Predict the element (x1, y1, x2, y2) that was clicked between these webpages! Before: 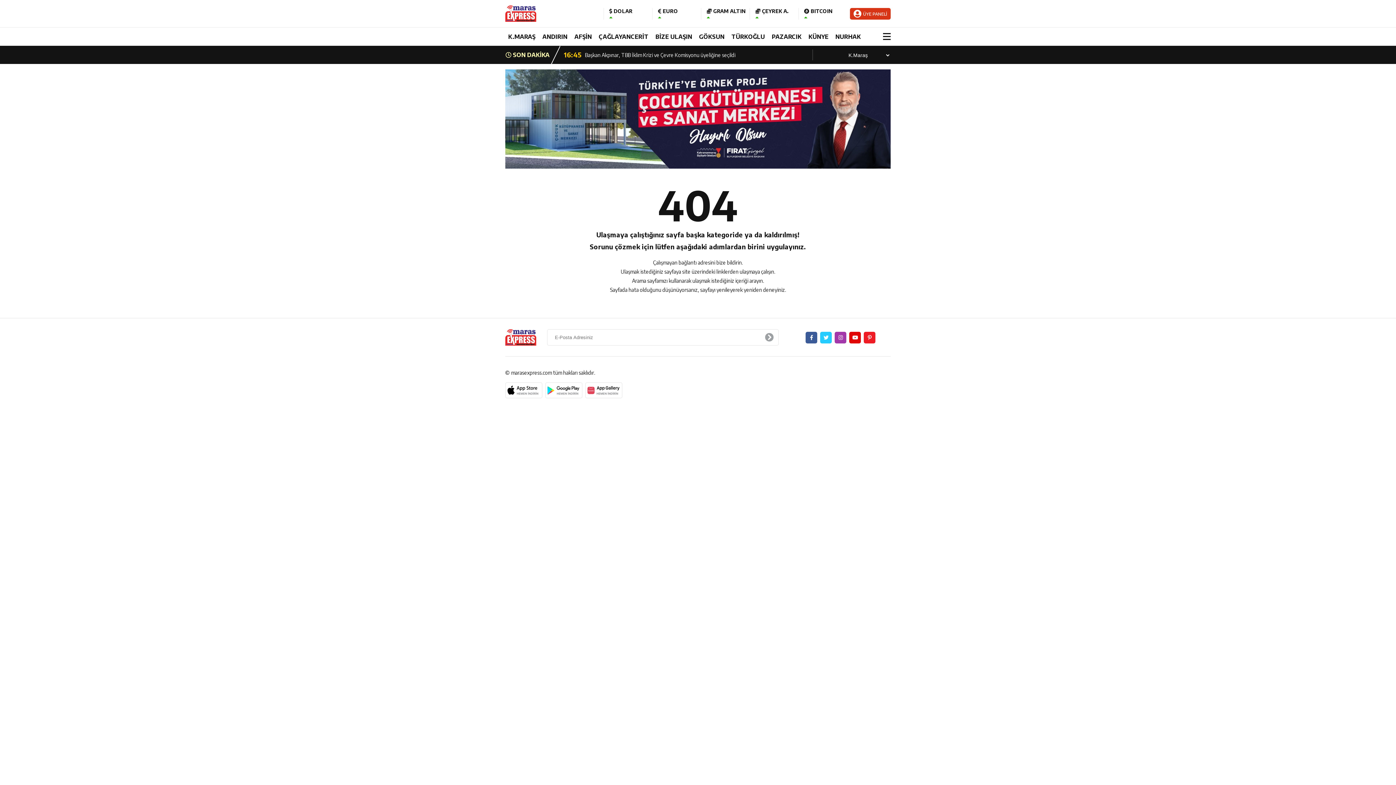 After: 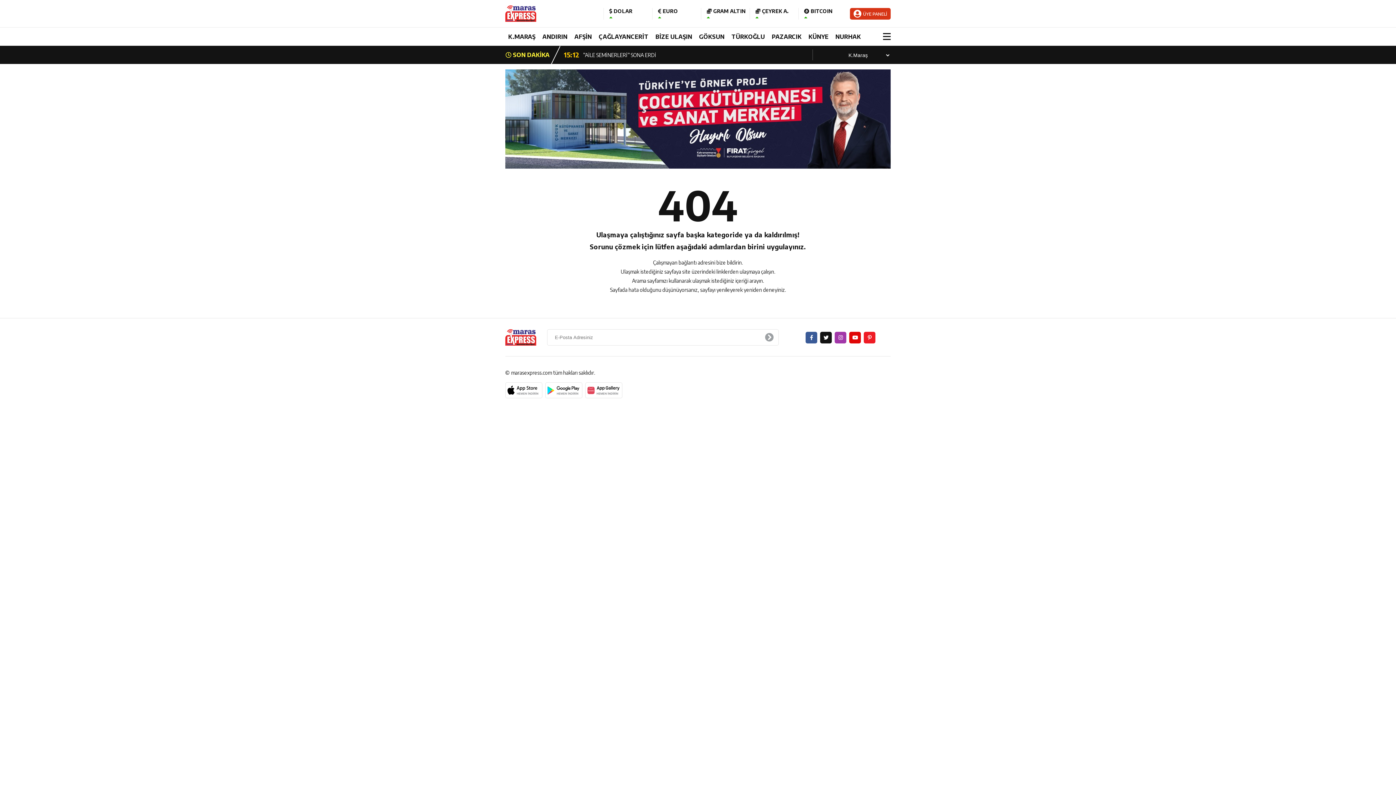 Action: bbox: (820, 331, 832, 343)